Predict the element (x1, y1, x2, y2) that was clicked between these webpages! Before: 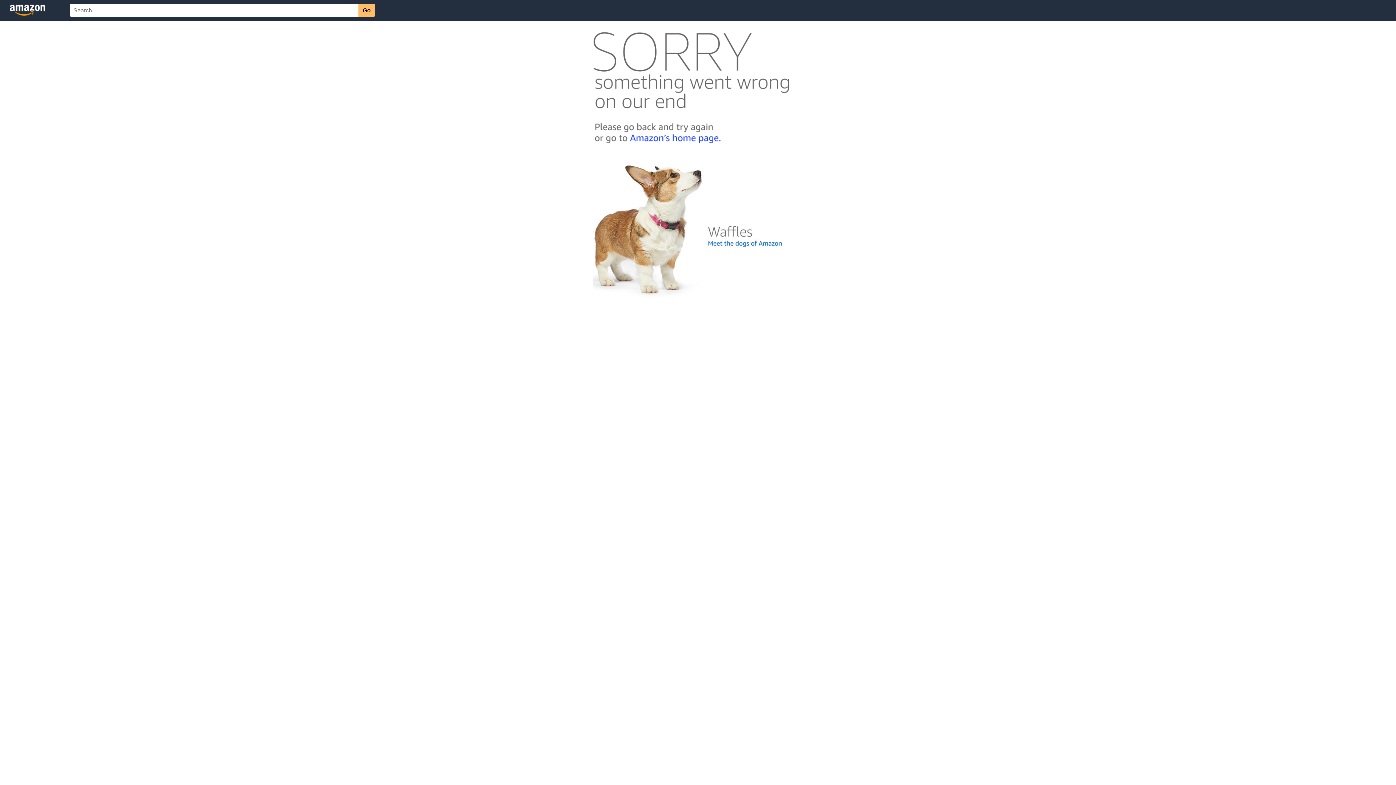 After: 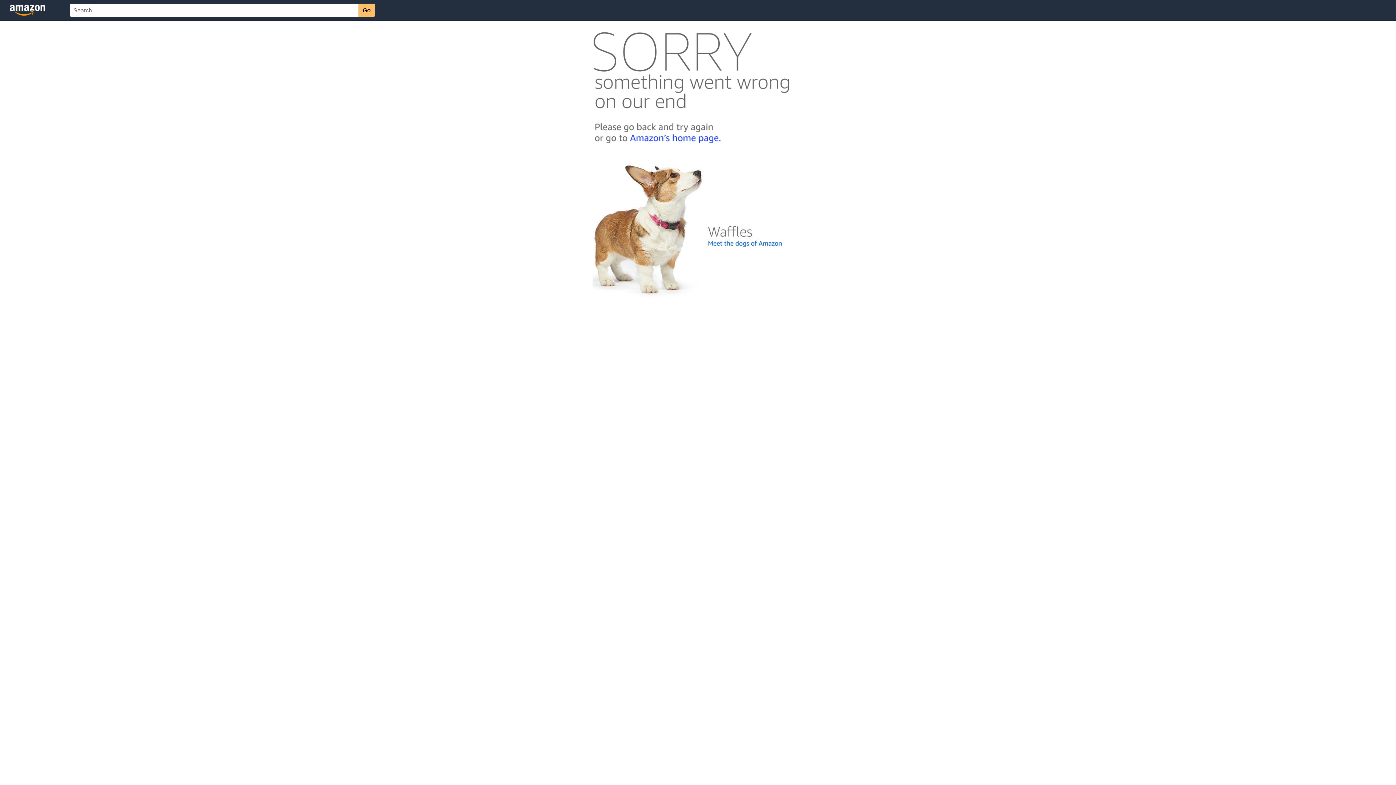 Action: bbox: (592, 300, 803, 306)